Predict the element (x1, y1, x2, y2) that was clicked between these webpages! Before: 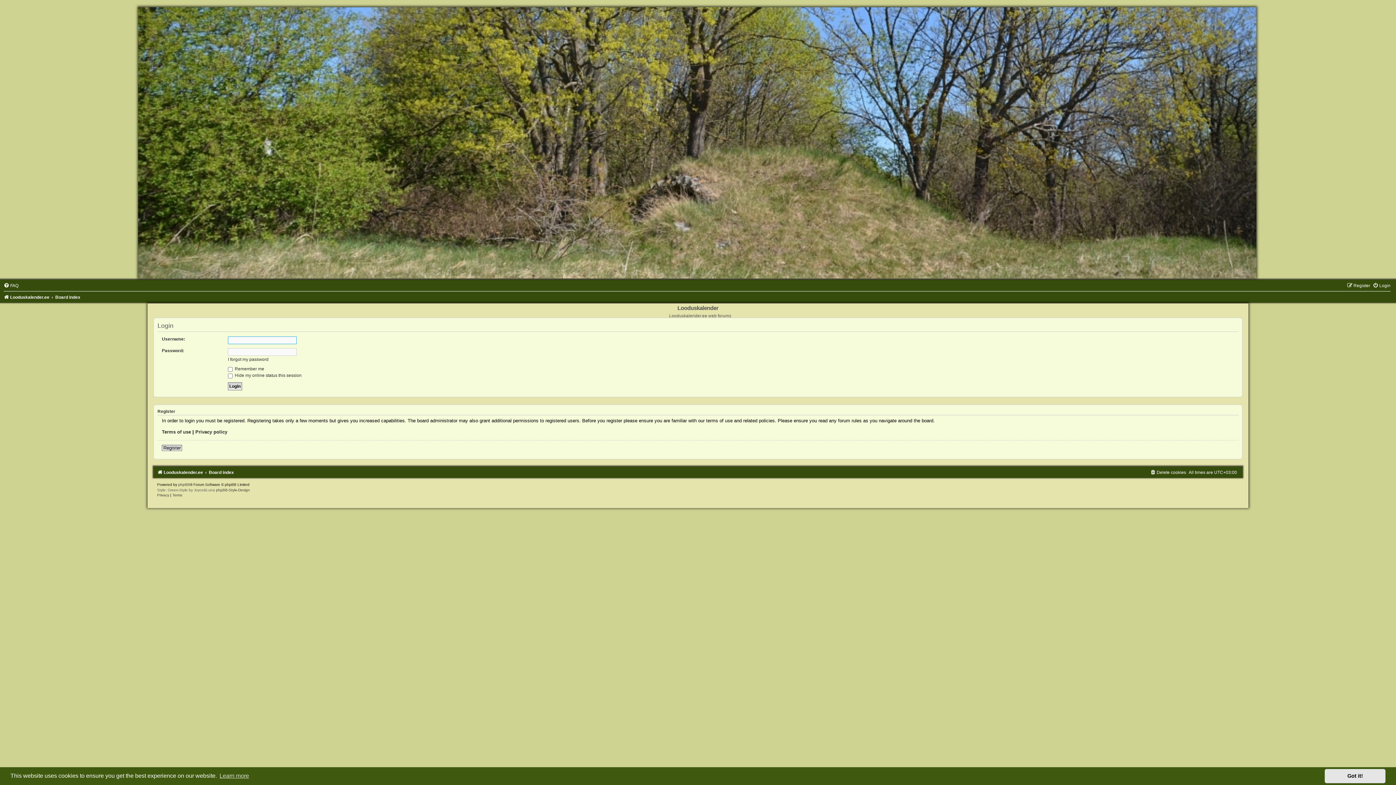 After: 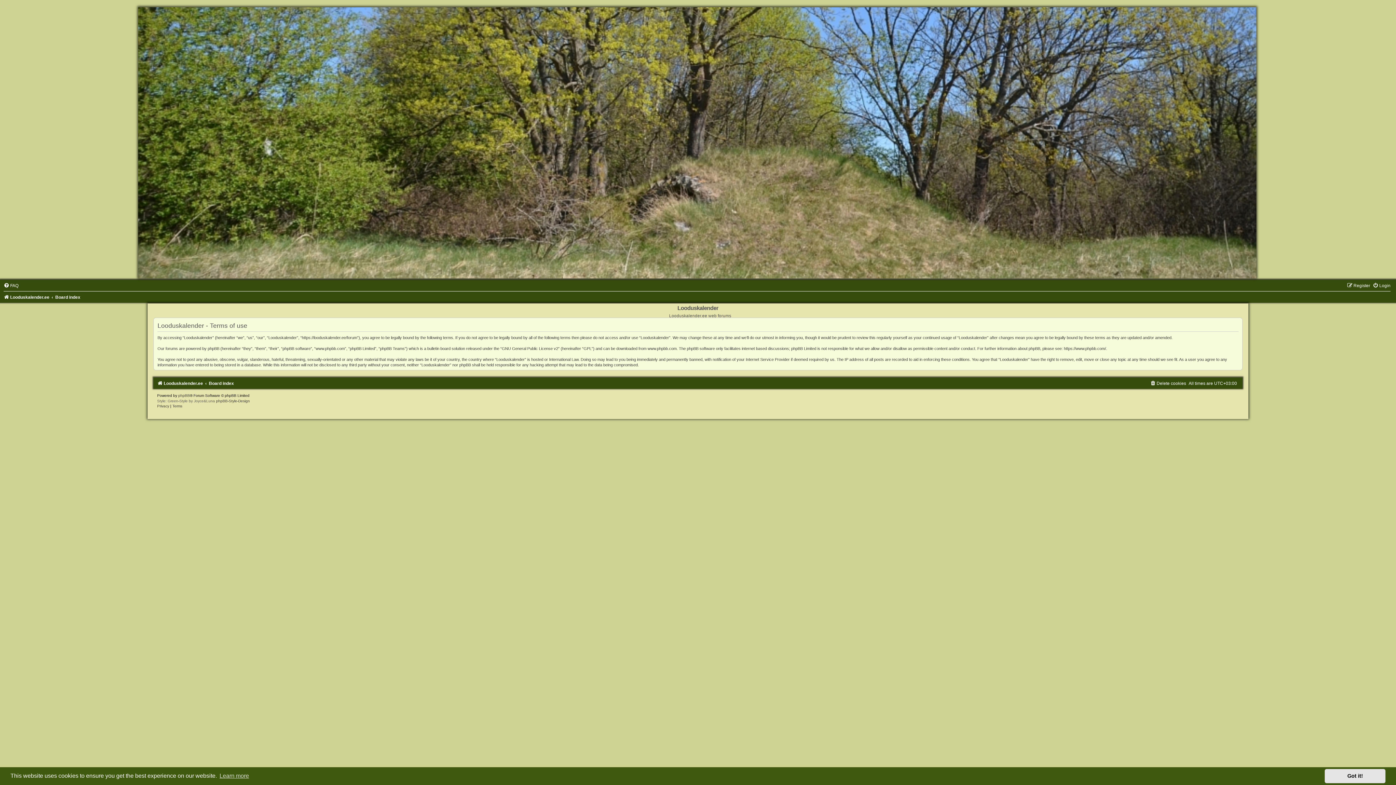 Action: bbox: (161, 429, 191, 434) label: Terms of use